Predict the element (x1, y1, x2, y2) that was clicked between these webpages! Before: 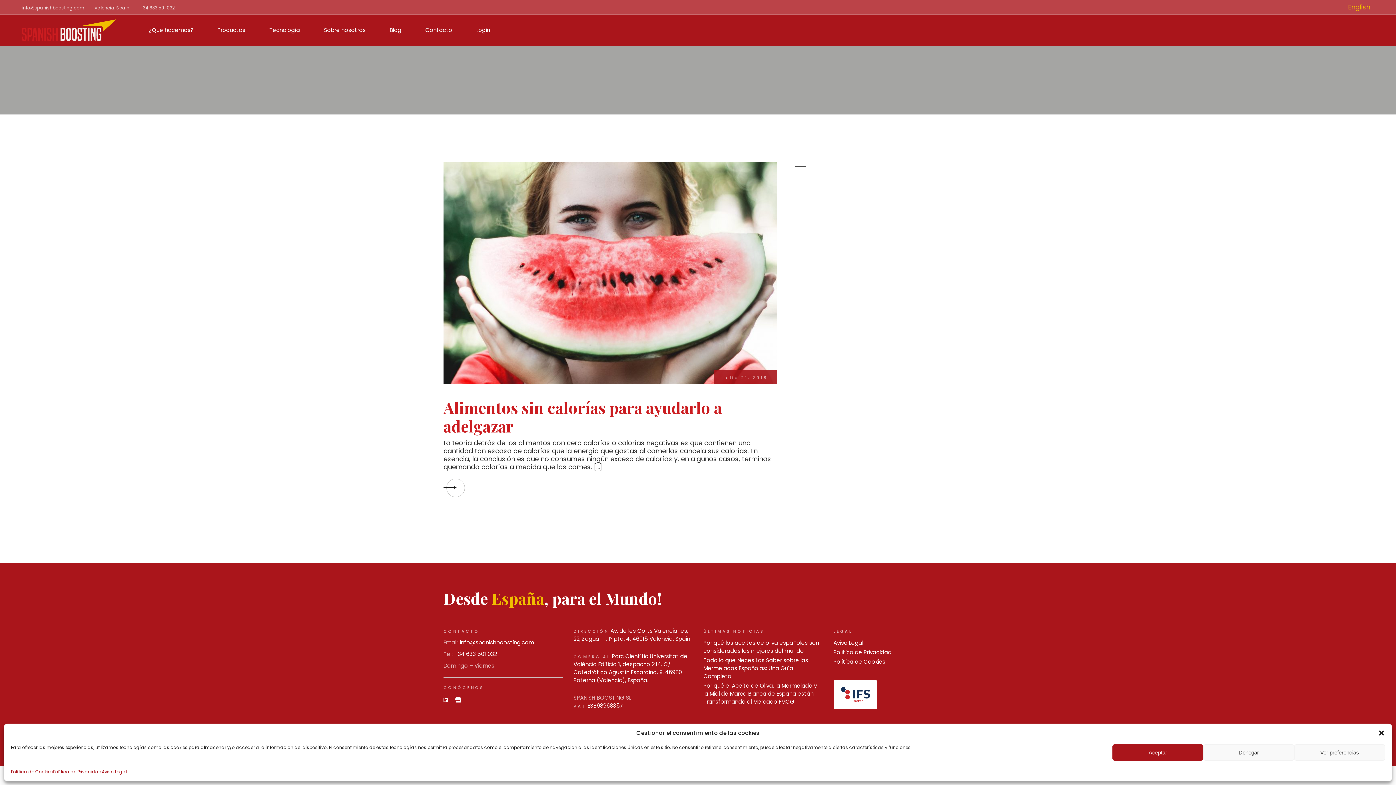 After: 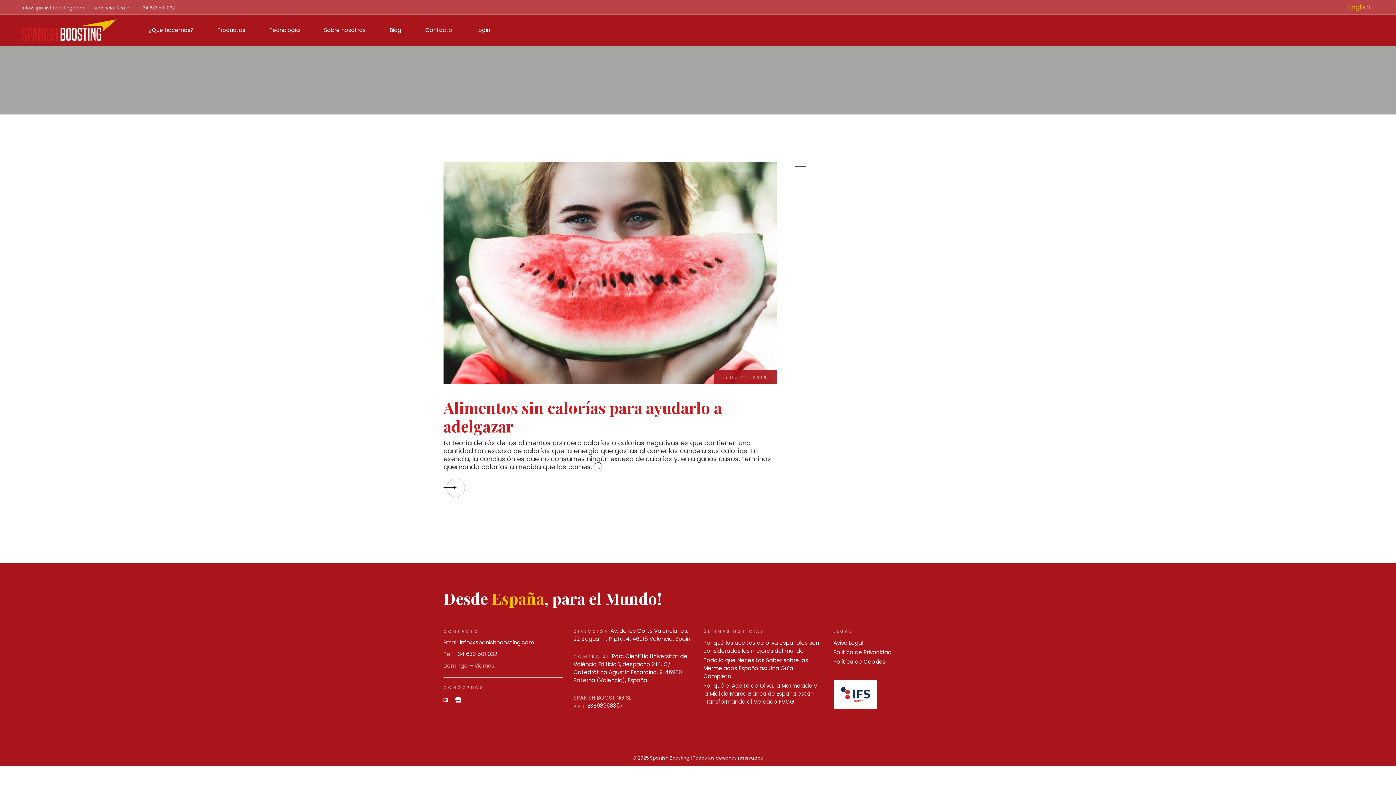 Action: bbox: (1203, 744, 1294, 761) label: Denegar